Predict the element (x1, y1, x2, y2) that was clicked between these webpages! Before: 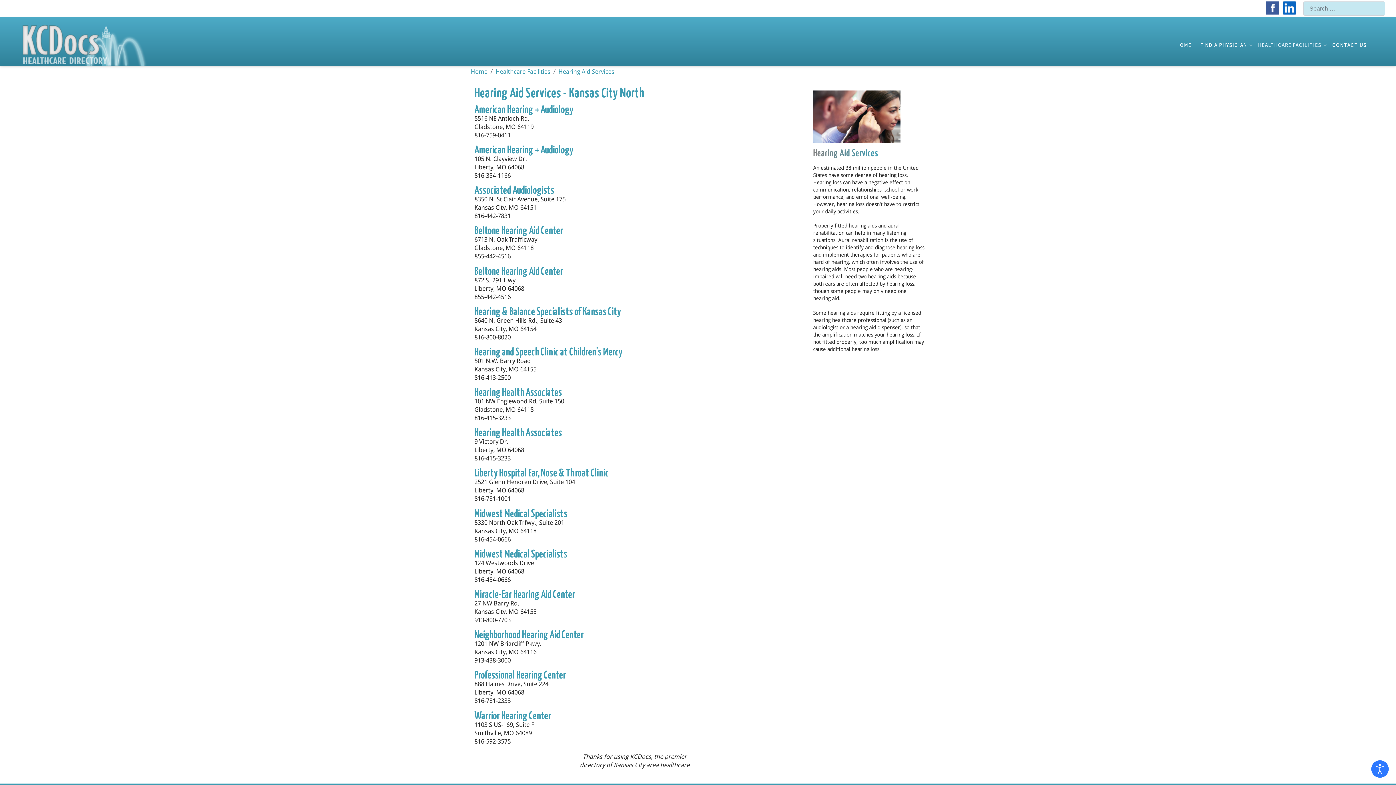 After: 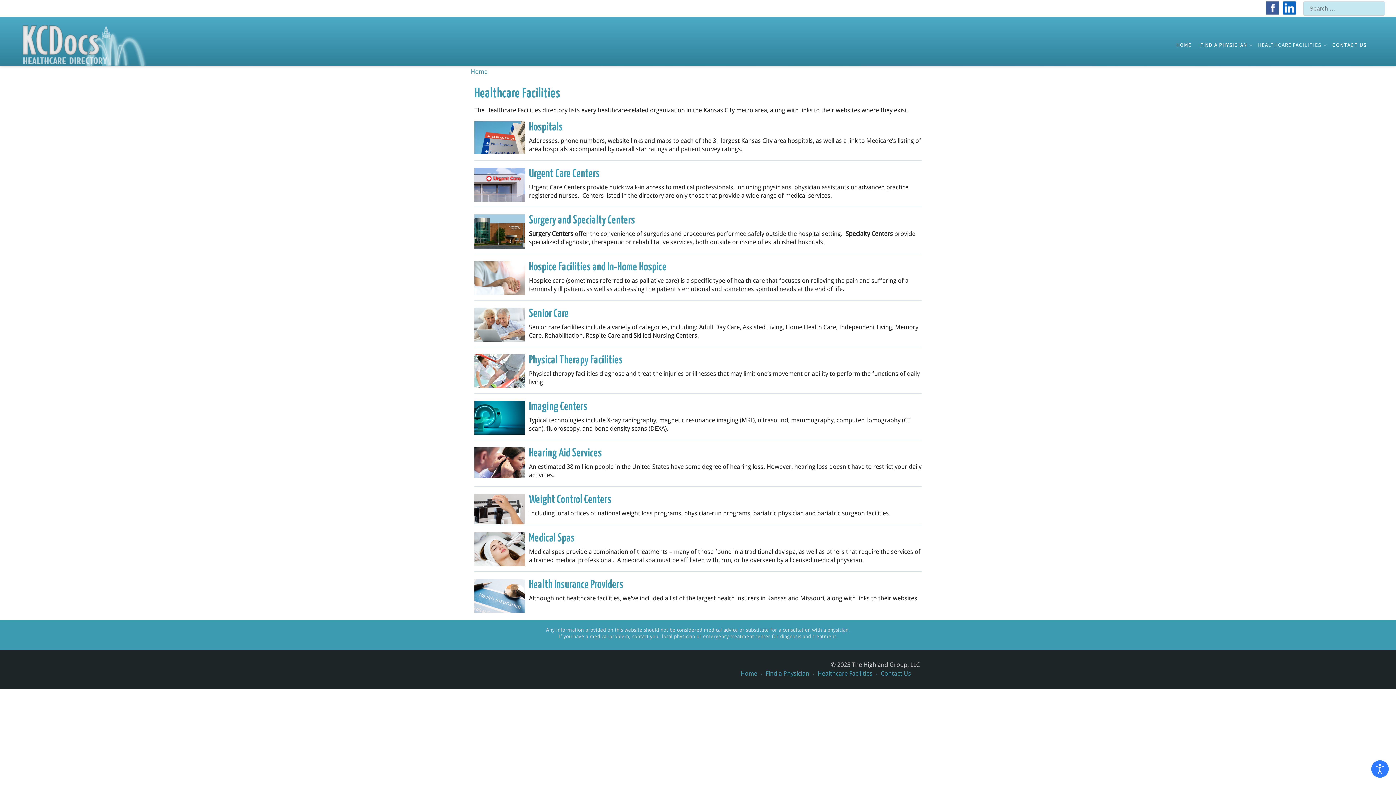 Action: label: Healthcare Facilities bbox: (495, 68, 550, 75)